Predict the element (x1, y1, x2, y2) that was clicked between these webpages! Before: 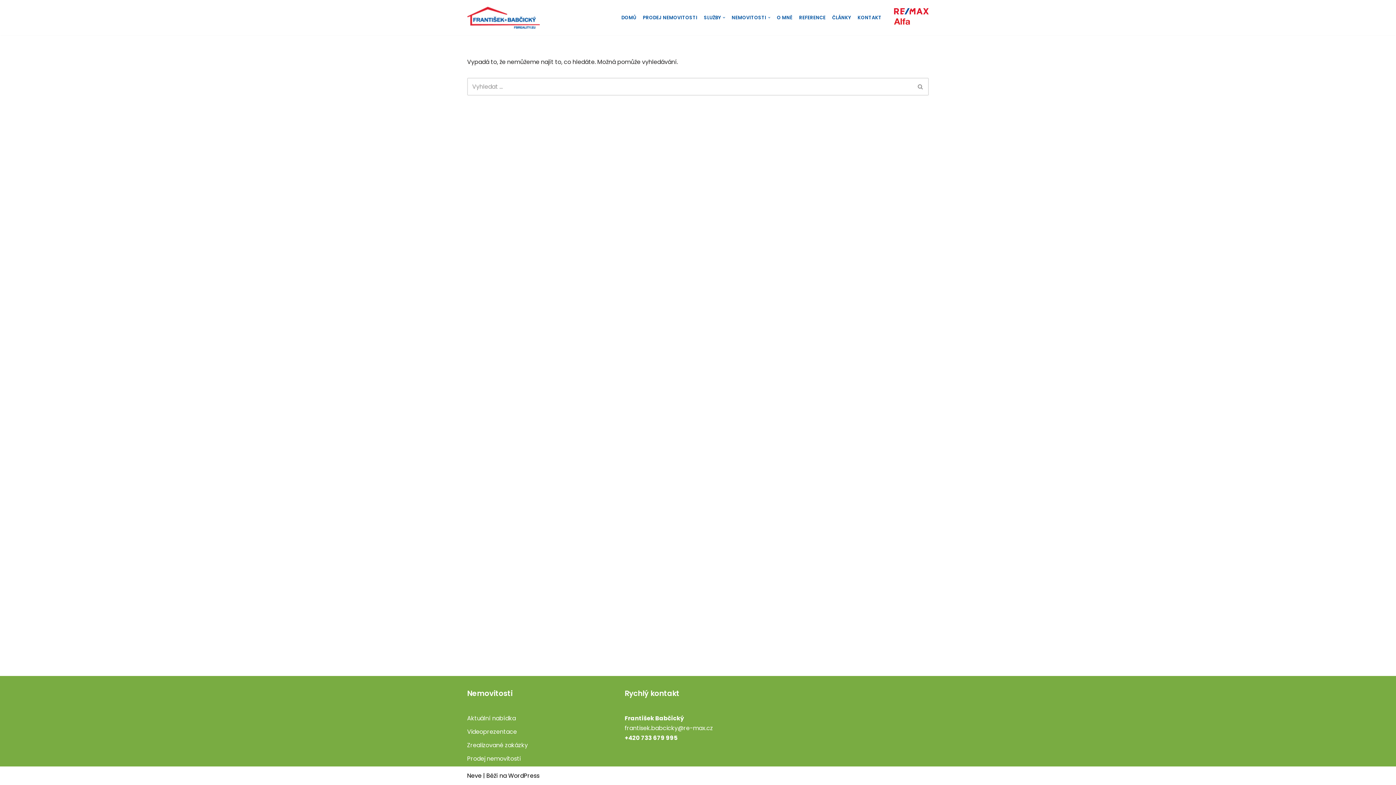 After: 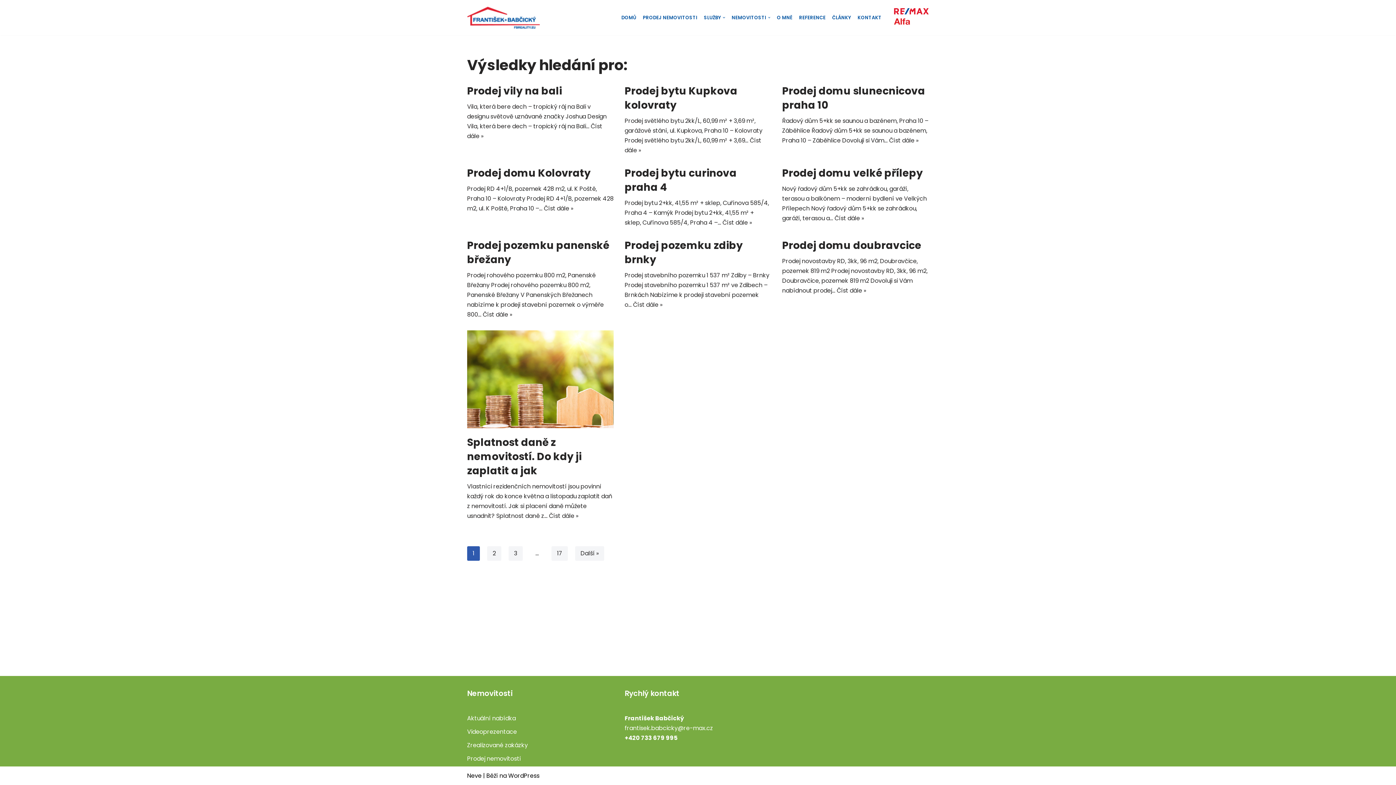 Action: bbox: (912, 77, 929, 95) label: Hledat